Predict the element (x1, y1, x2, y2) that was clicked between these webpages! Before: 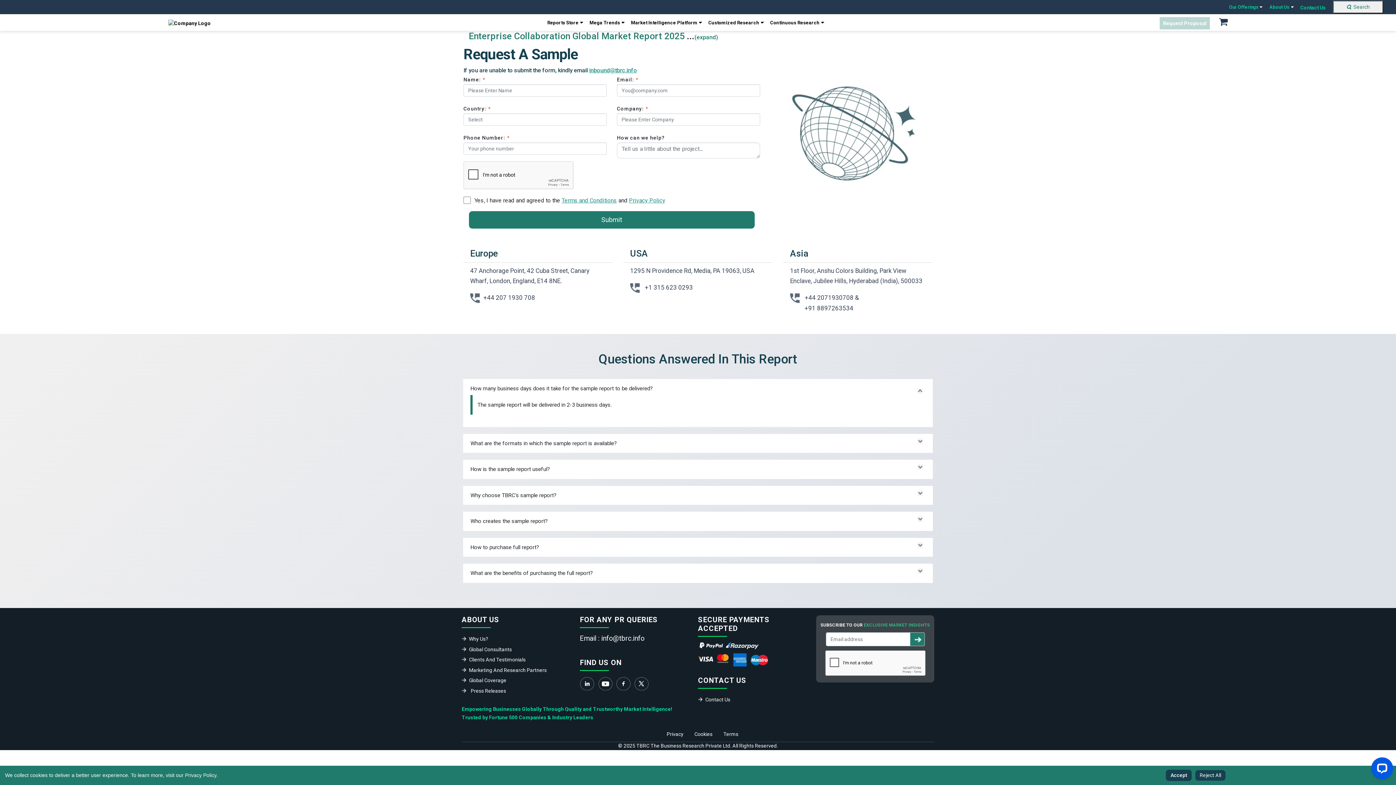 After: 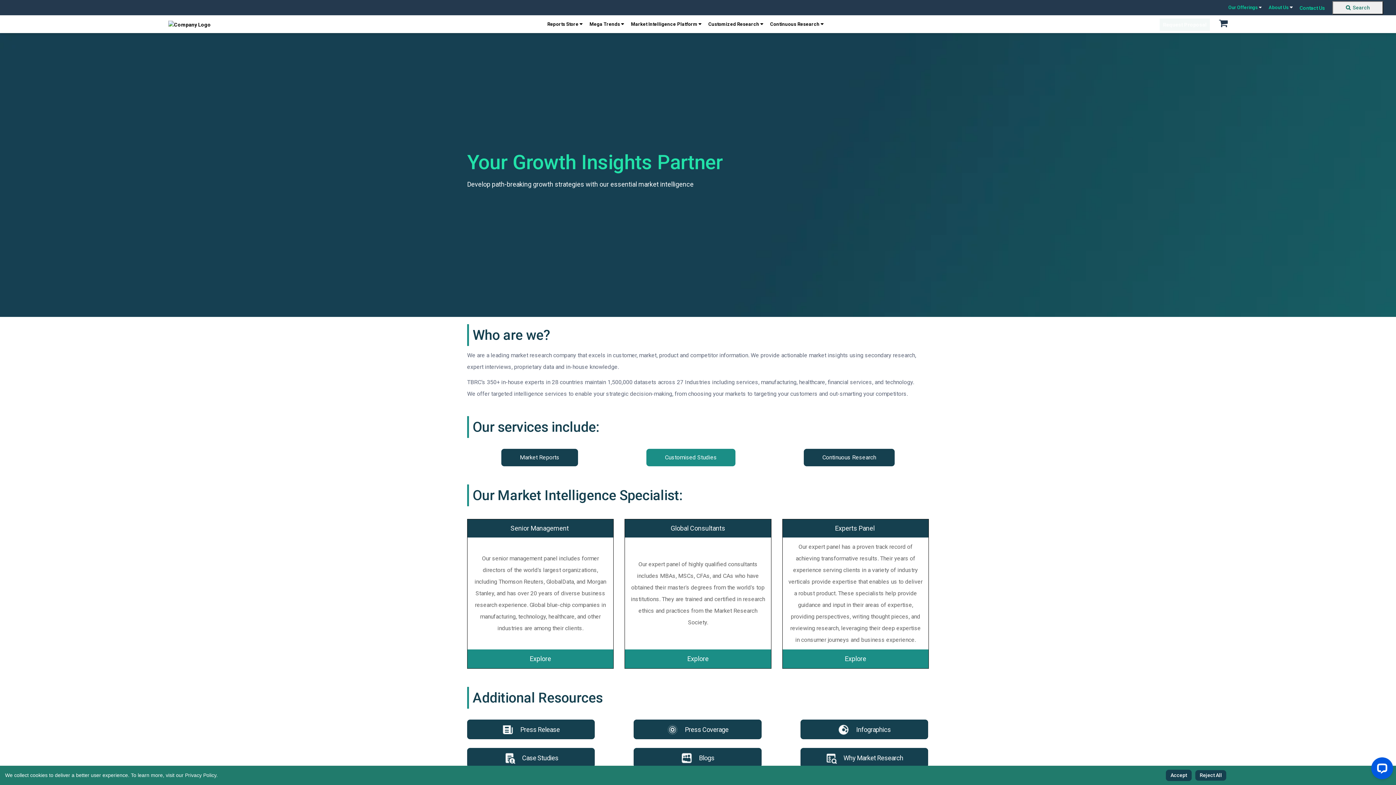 Action: label: About Us  bbox: (1266, 0, 1297, 14)